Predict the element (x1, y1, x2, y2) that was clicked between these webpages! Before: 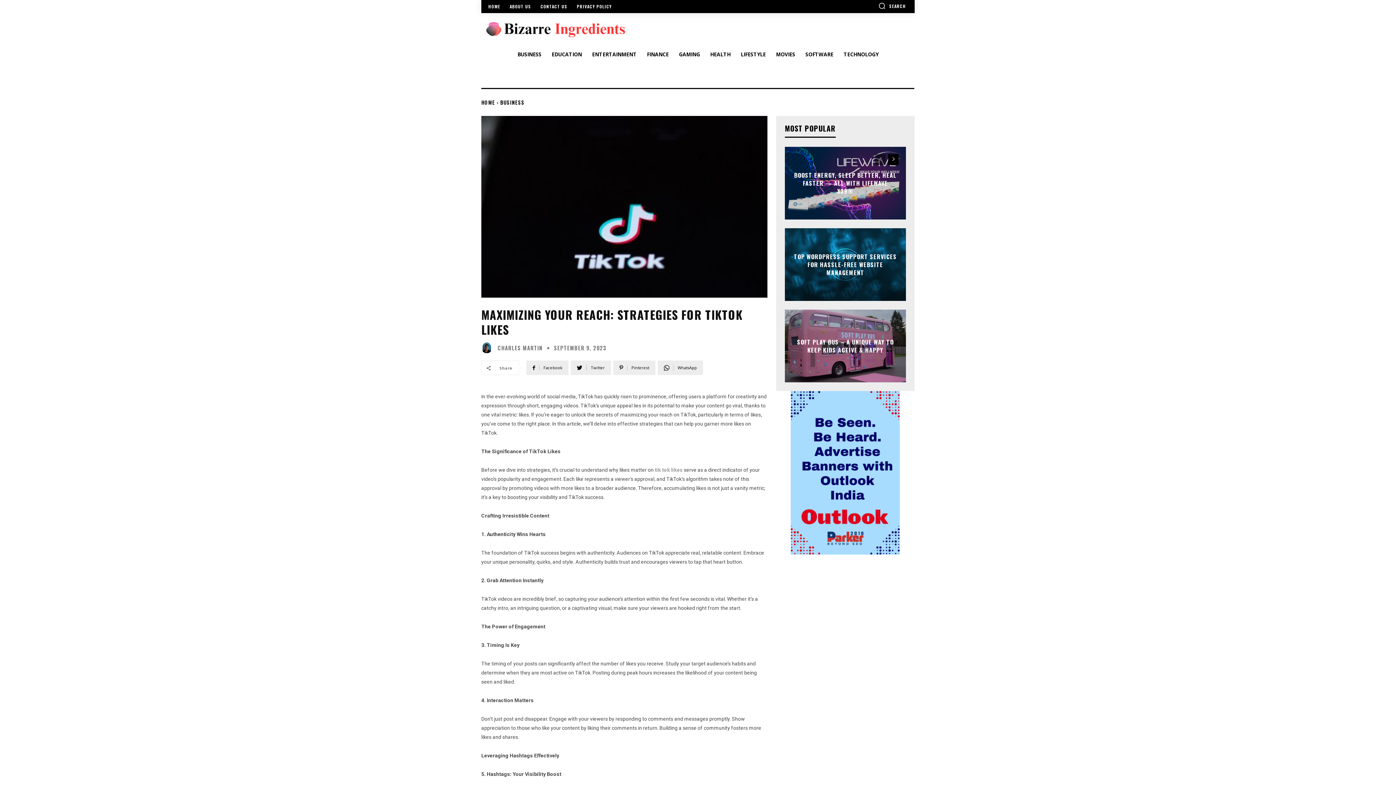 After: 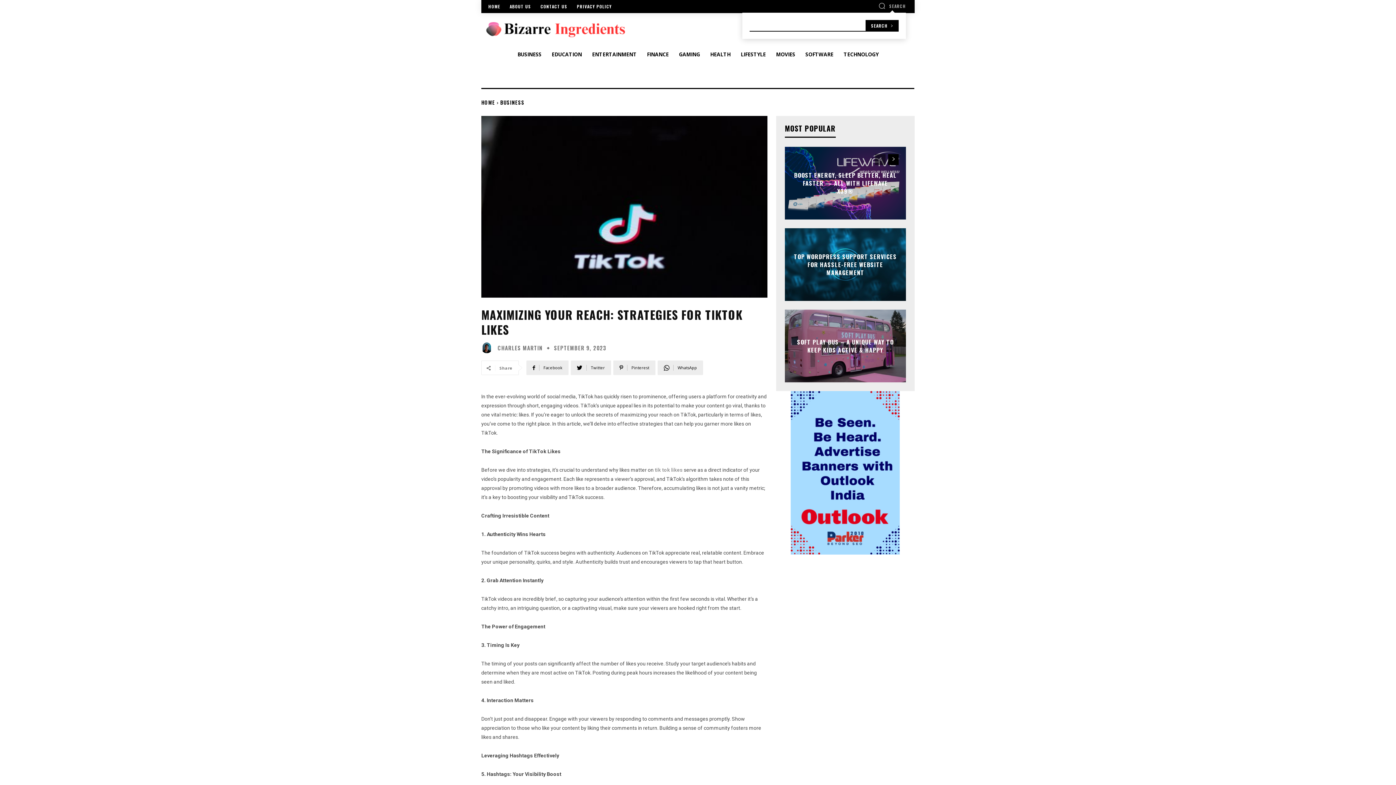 Action: label: Search bbox: (878, 2, 906, 9)